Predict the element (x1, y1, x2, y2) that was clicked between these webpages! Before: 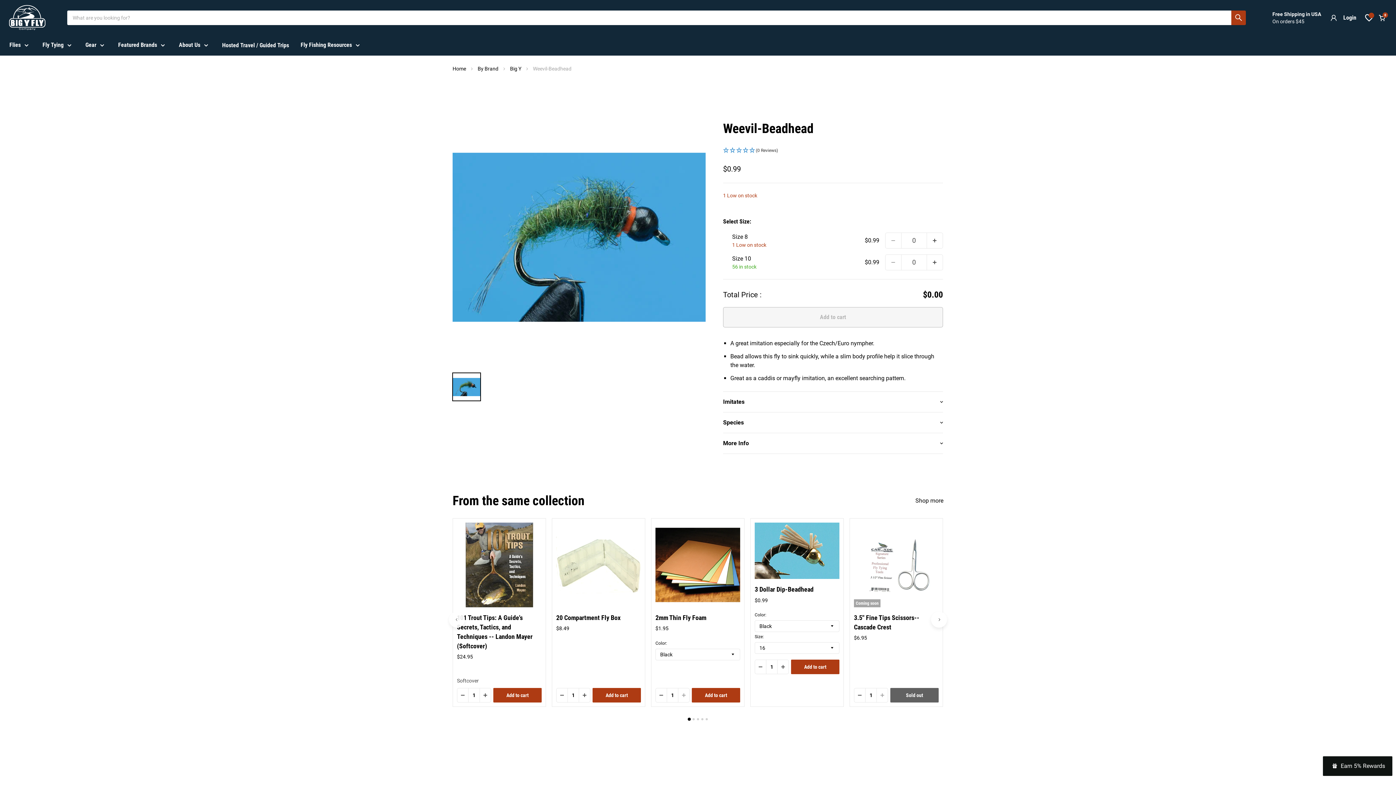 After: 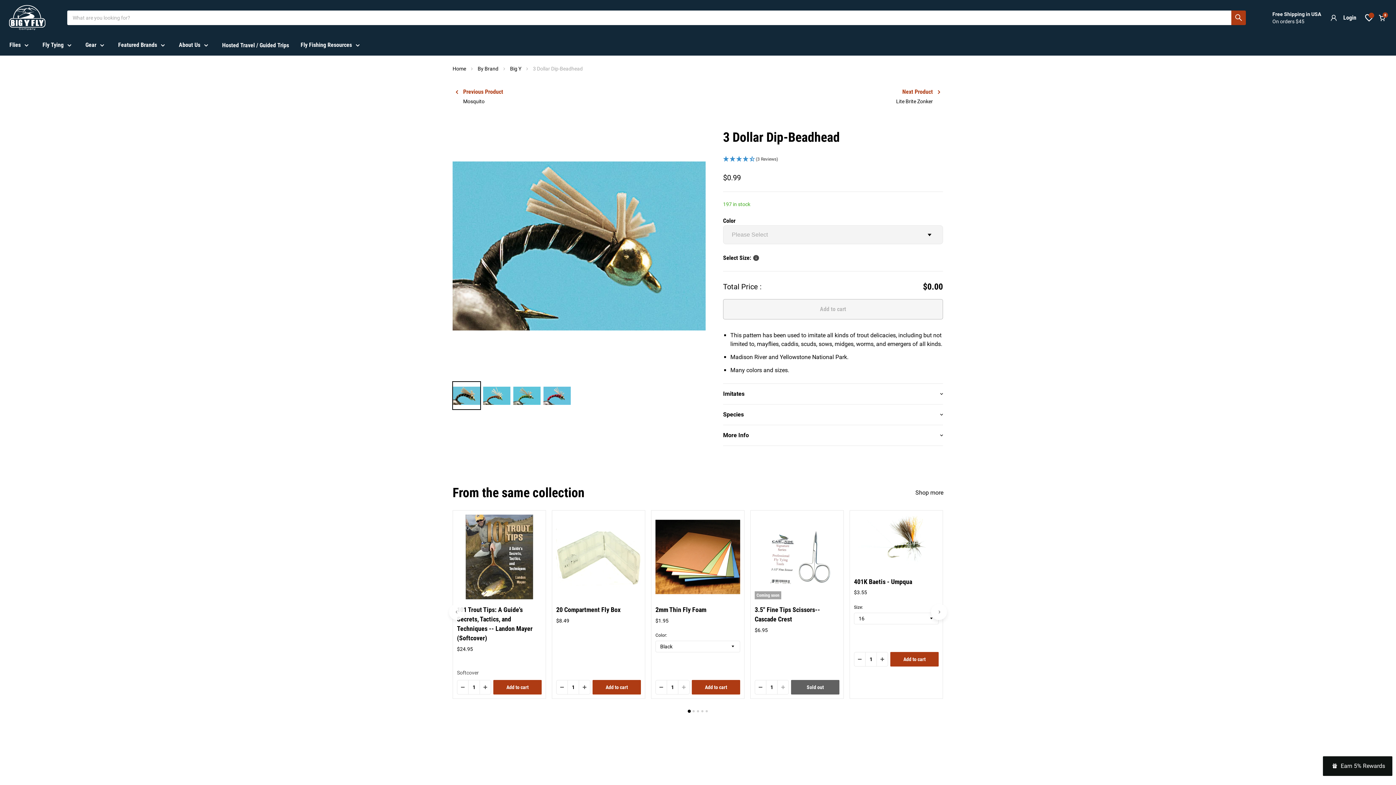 Action: label: 3 Dollar Dip-Beadhead bbox: (754, 585, 813, 593)